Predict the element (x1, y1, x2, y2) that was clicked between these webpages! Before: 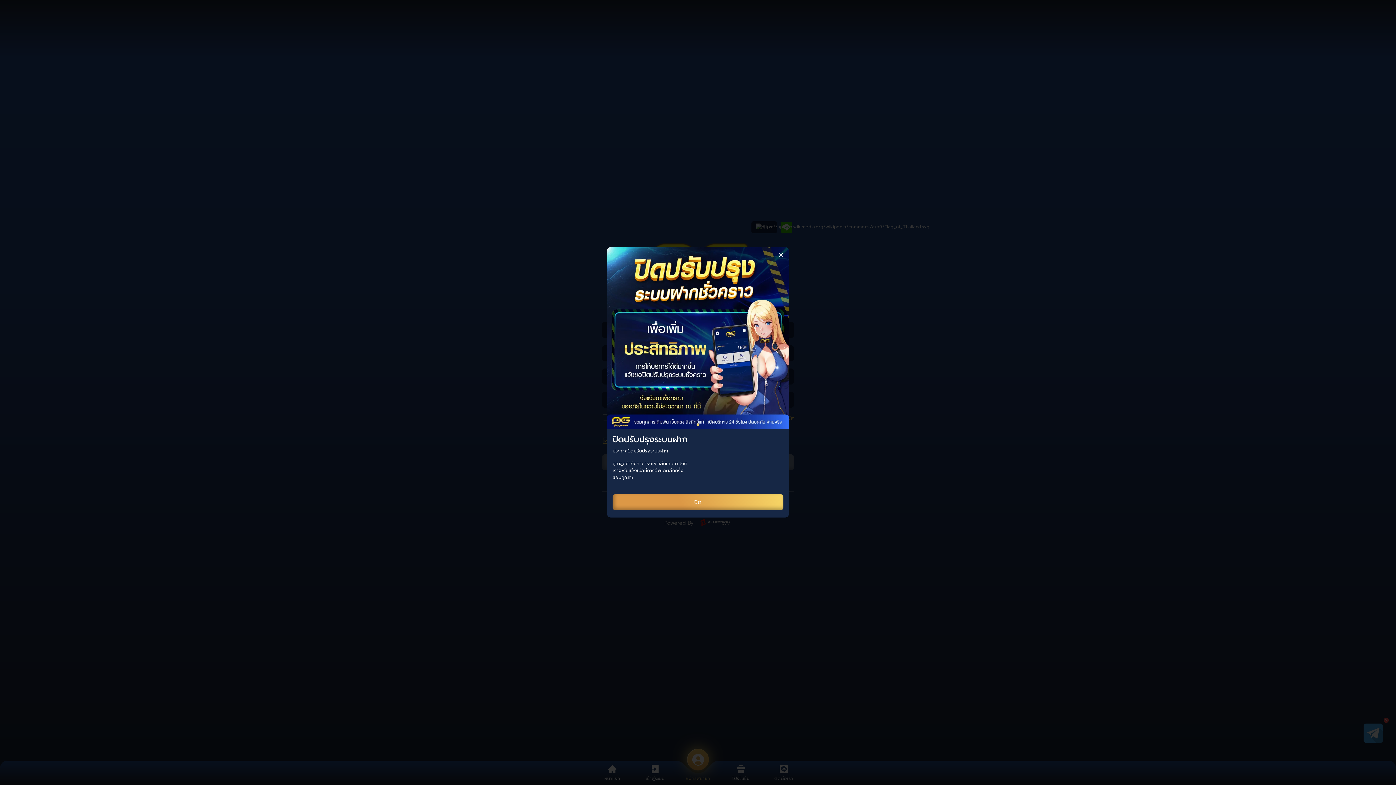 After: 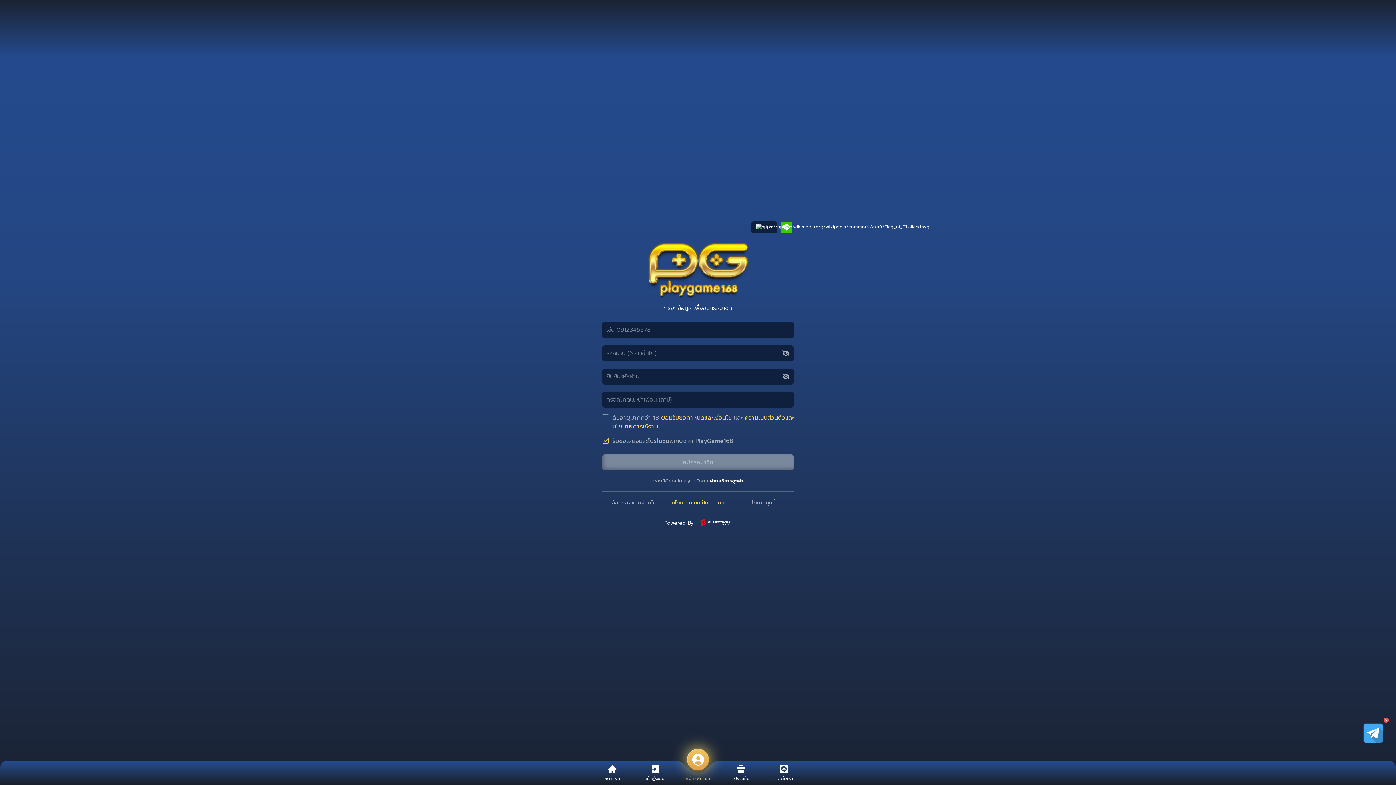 Action: bbox: (612, 494, 783, 510) label: ปิด